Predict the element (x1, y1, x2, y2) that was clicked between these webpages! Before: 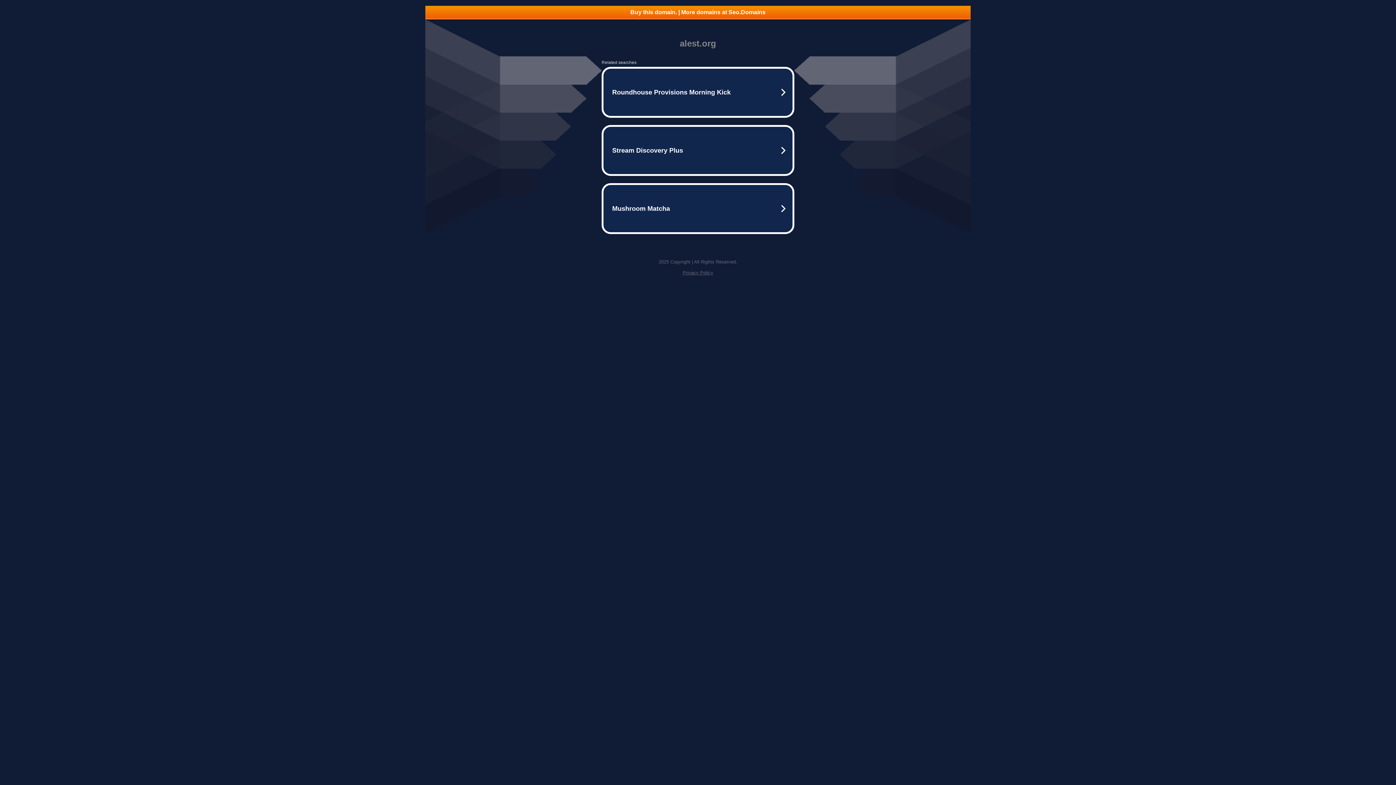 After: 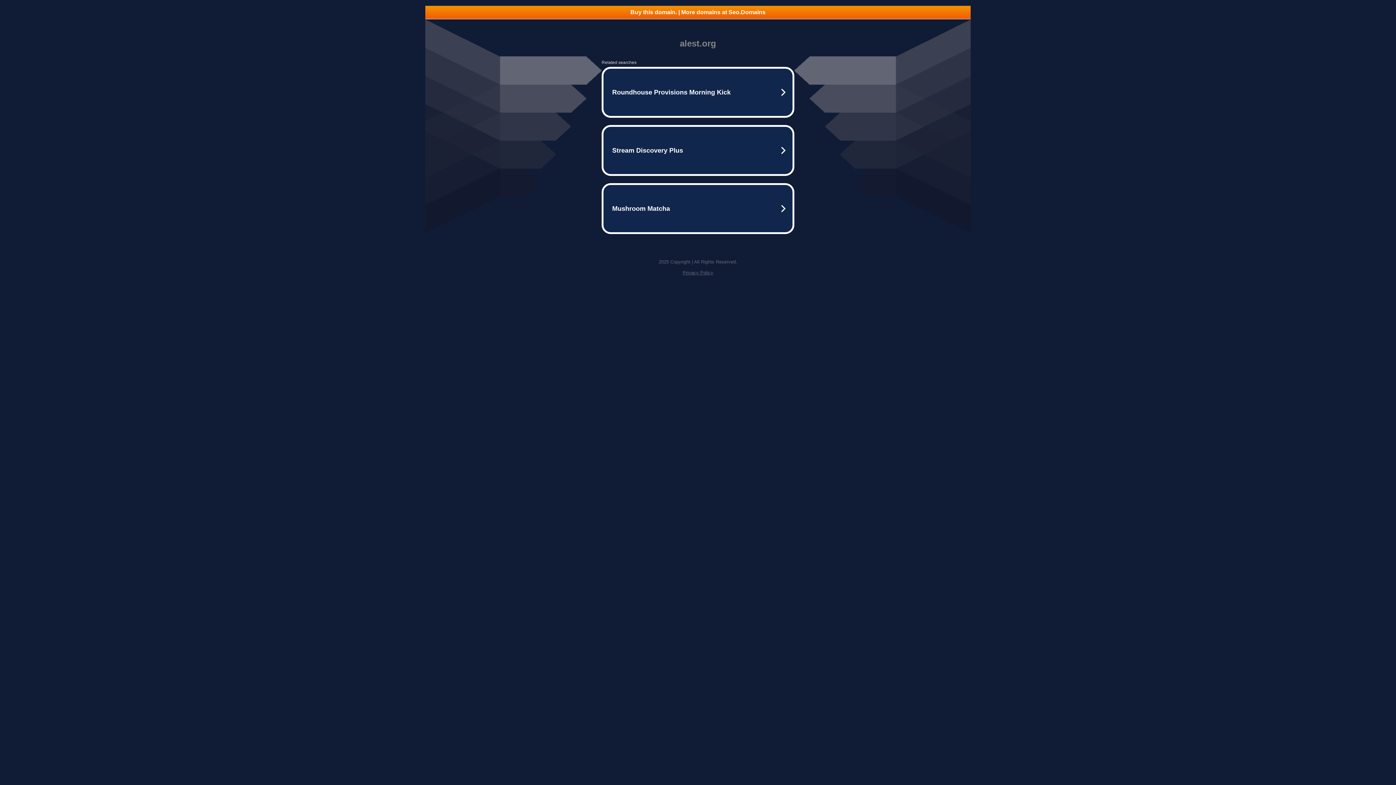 Action: label: Buy this domain. | More domains at Seo.Domains bbox: (425, 5, 970, 18)